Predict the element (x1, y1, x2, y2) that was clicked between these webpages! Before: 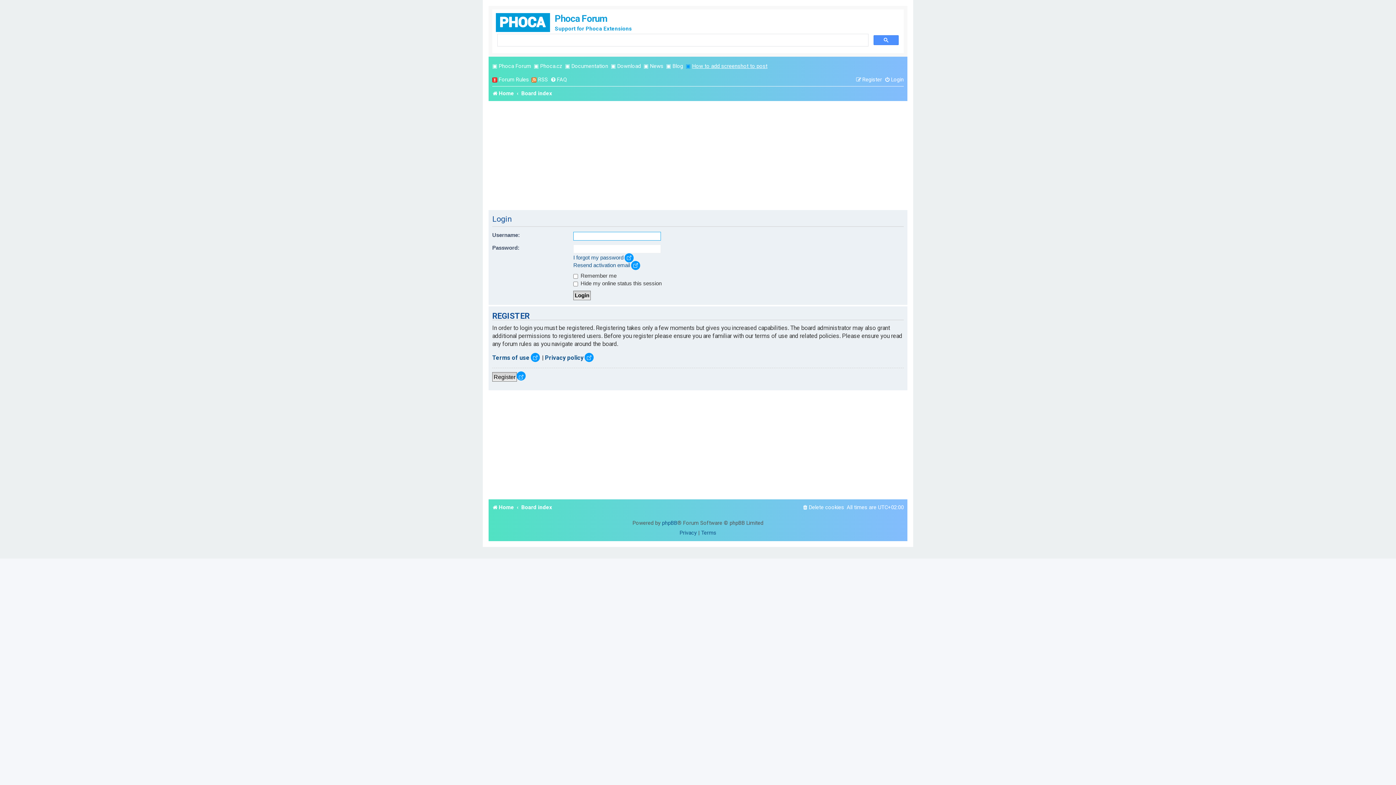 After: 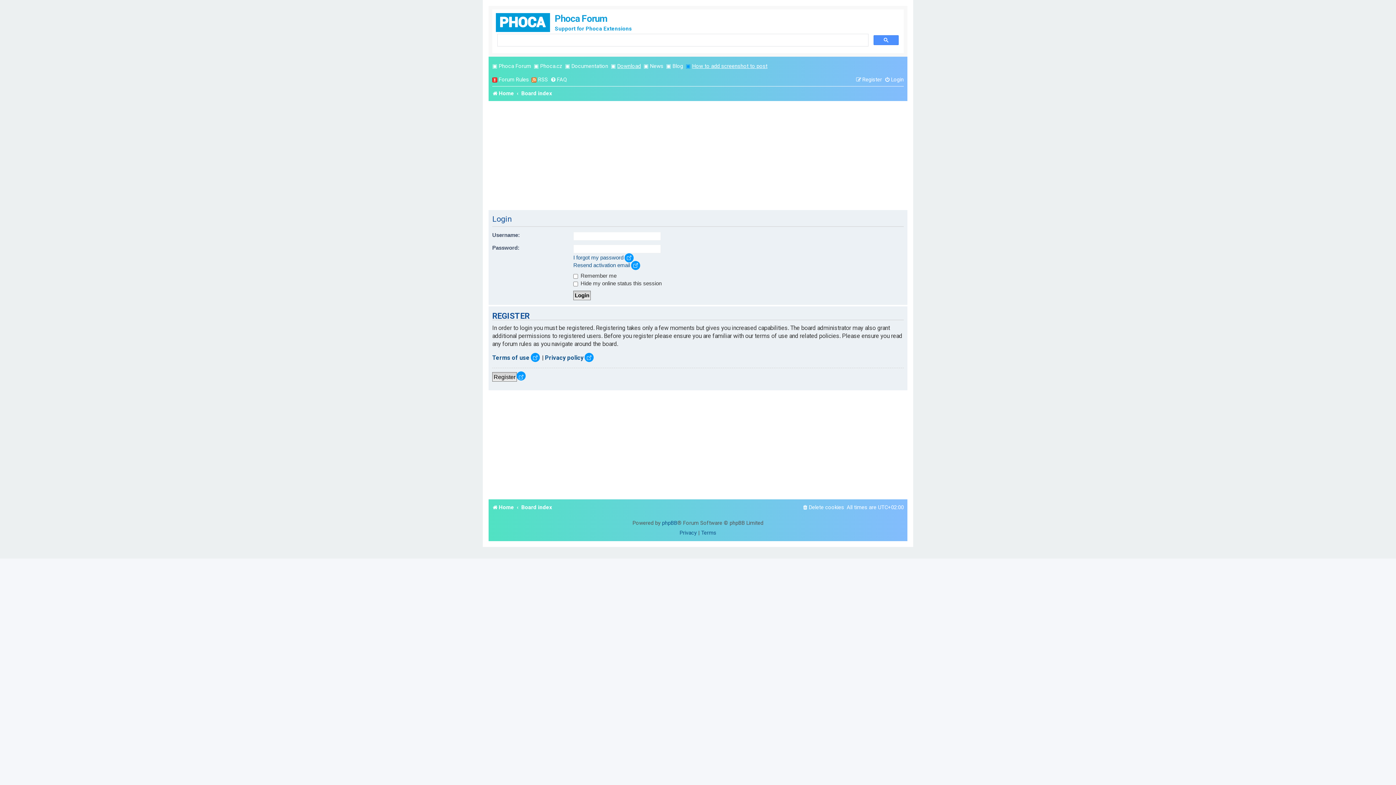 Action: bbox: (617, 60, 641, 72) label: Download